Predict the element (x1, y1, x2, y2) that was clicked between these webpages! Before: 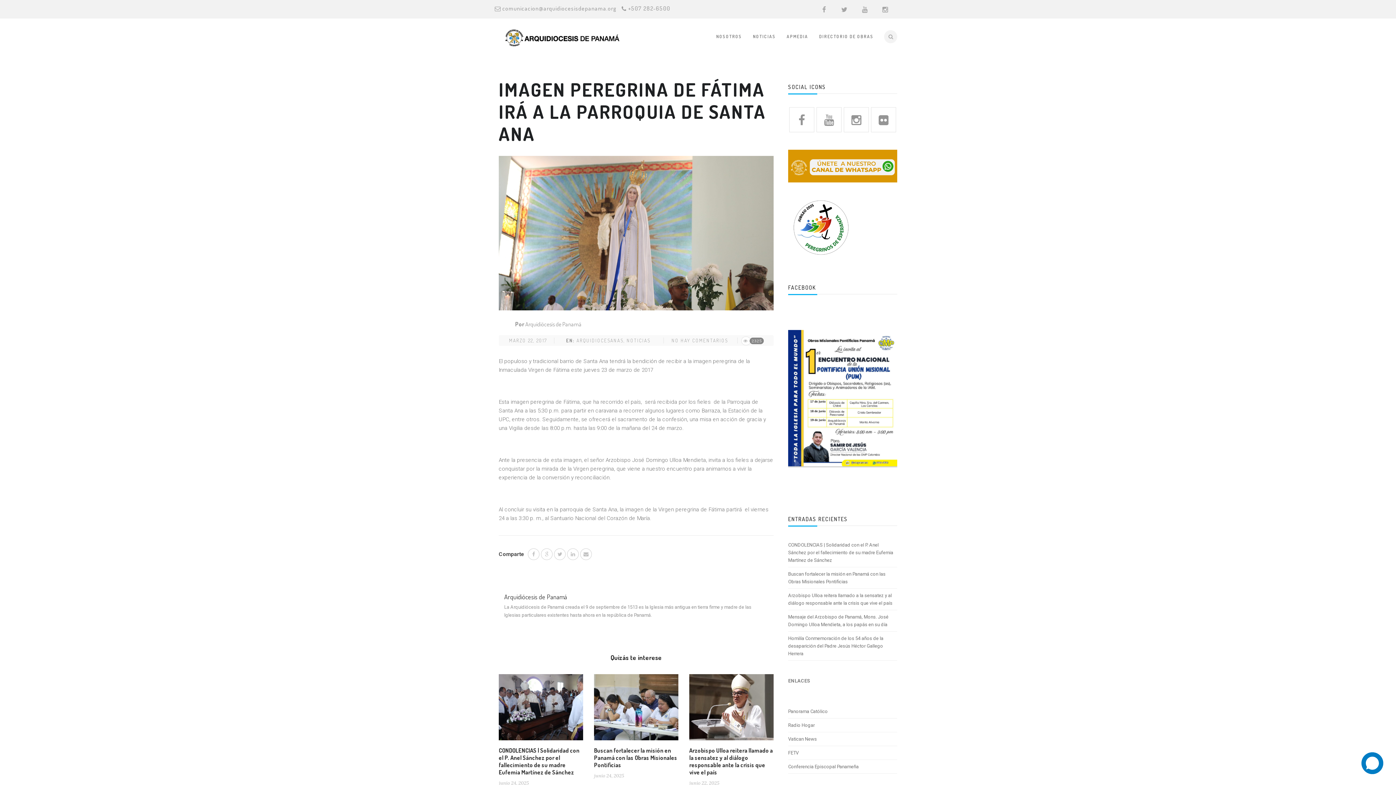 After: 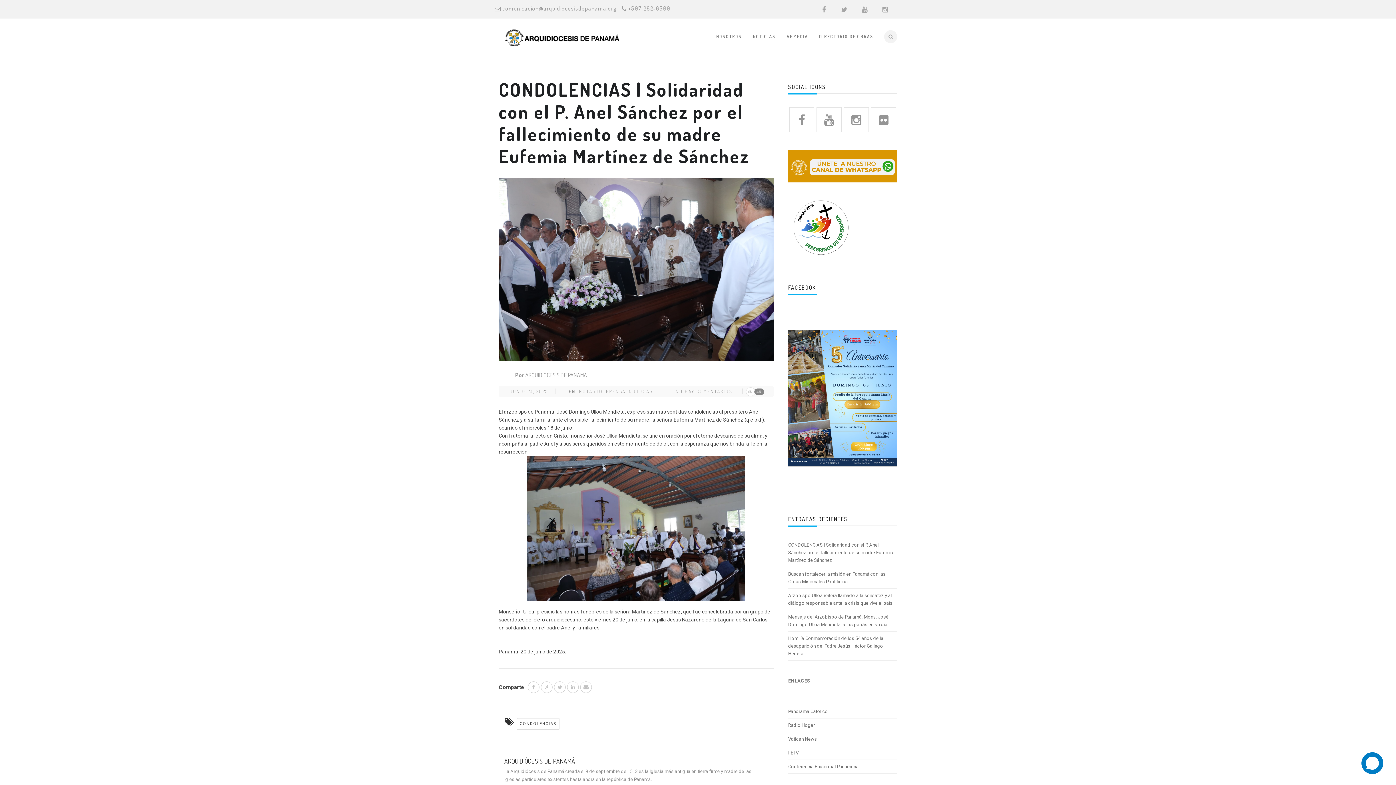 Action: label: CONDOLENCIAS | Solidaridad con el P. Anel Sánchez por el fallecimiento de su madre Eufemia Martínez de Sánchez bbox: (498, 747, 579, 776)